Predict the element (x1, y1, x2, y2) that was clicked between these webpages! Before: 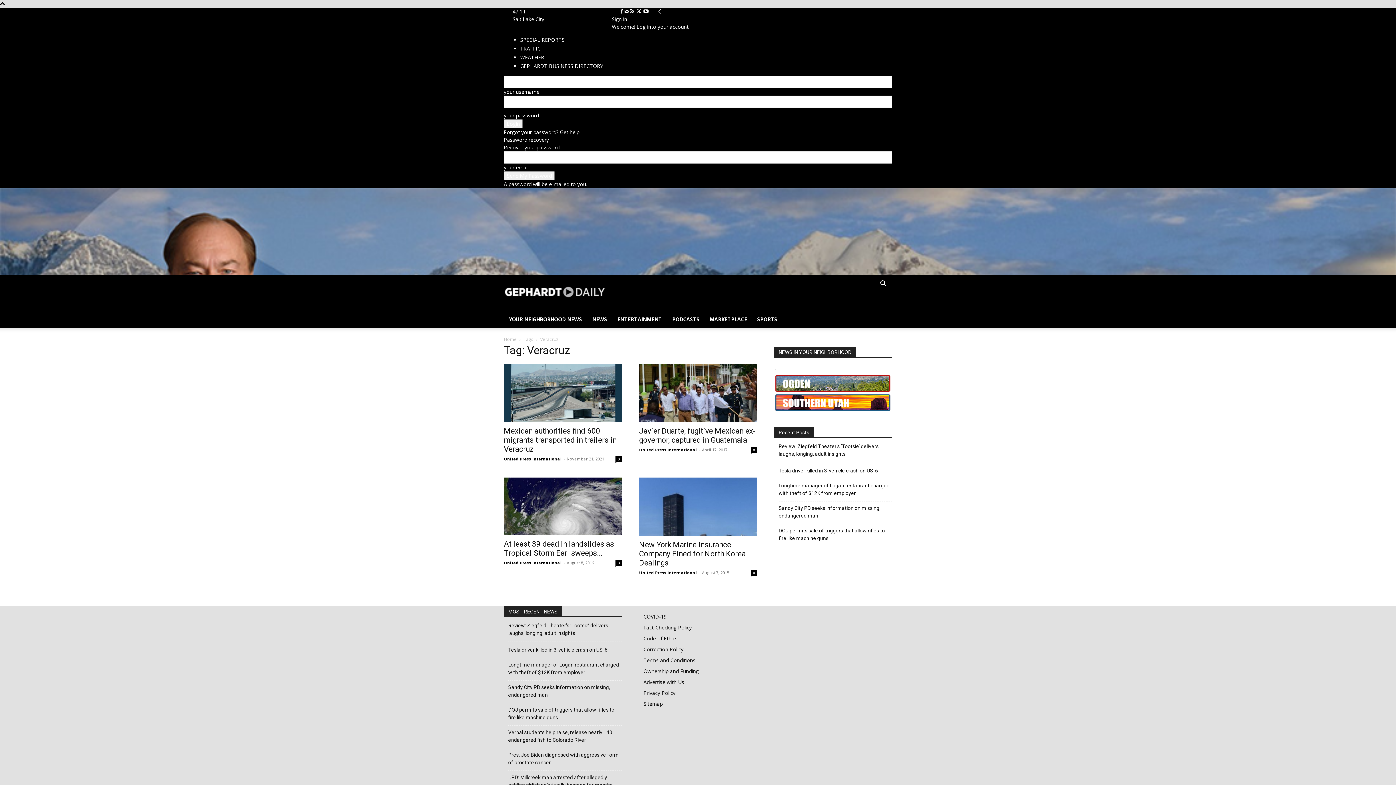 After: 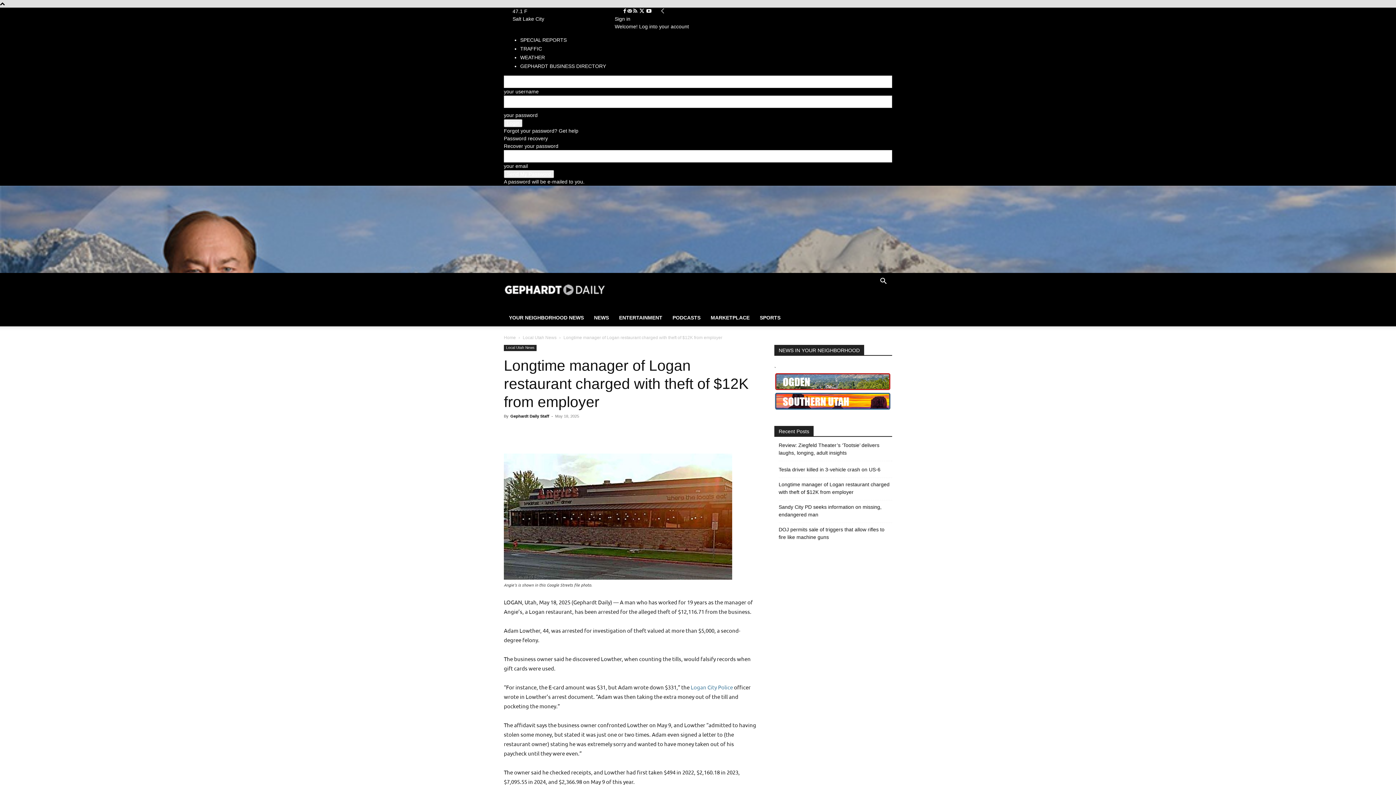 Action: label: Longtime manager of Logan restaurant charged with theft of $12K from employer bbox: (508, 661, 621, 676)